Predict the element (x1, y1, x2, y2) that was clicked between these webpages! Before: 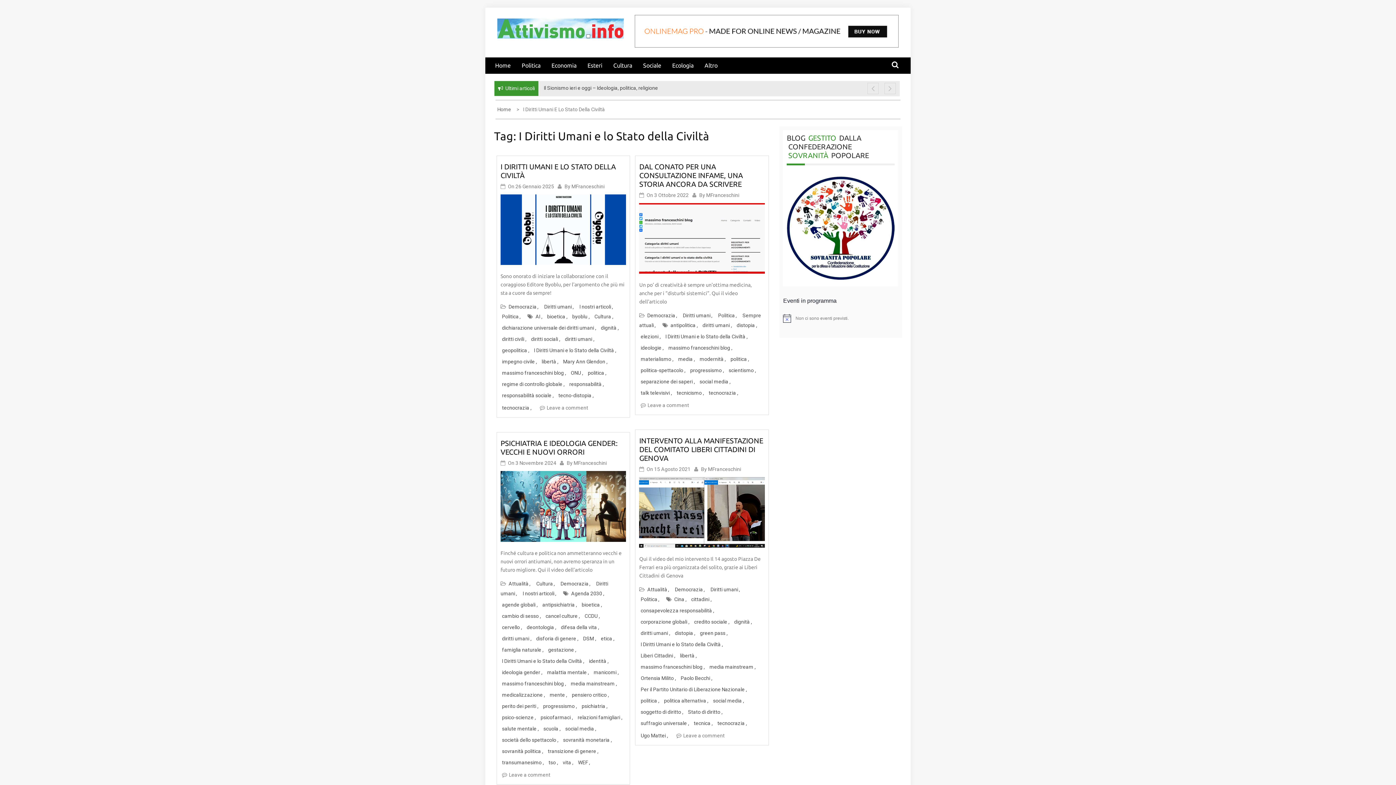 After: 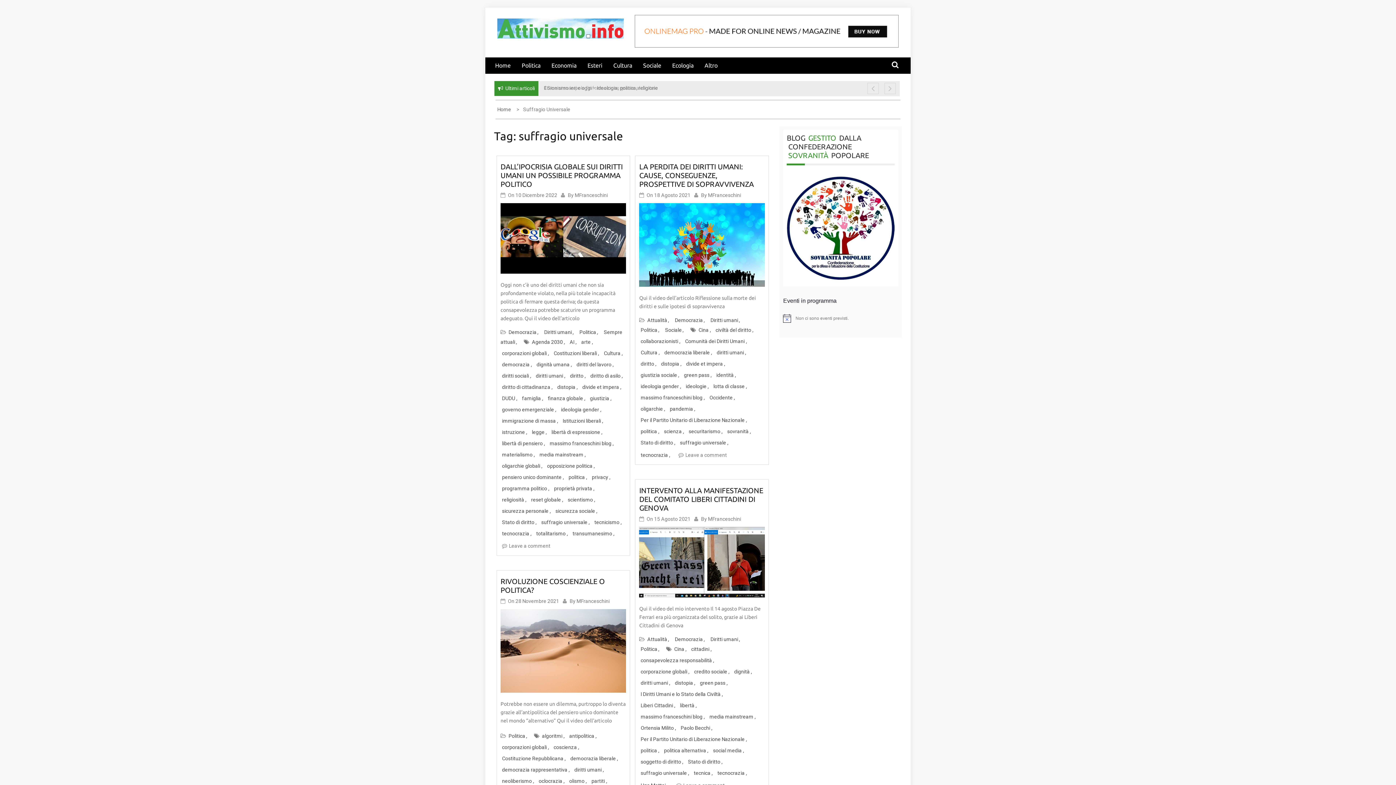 Action: label: suffragio universale bbox: (639, 718, 690, 729)